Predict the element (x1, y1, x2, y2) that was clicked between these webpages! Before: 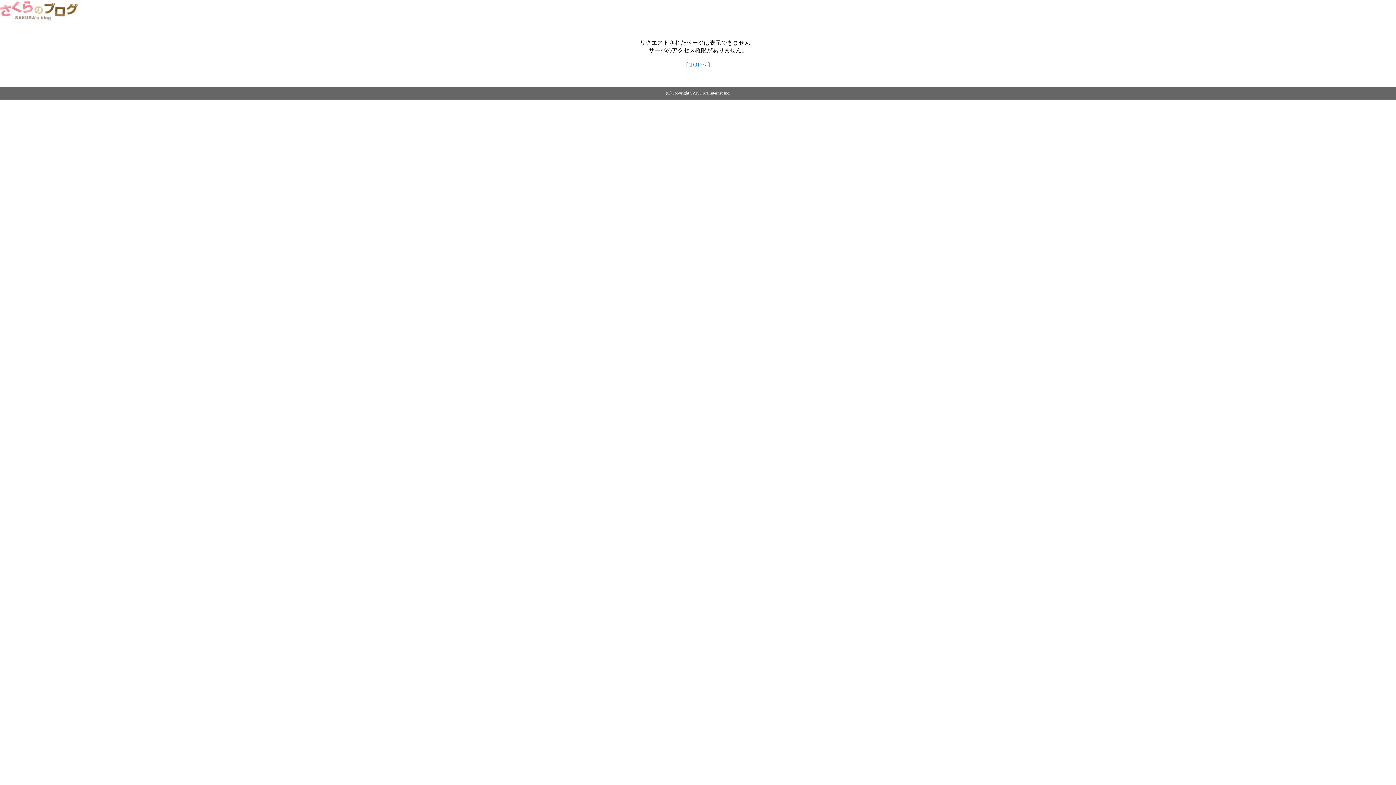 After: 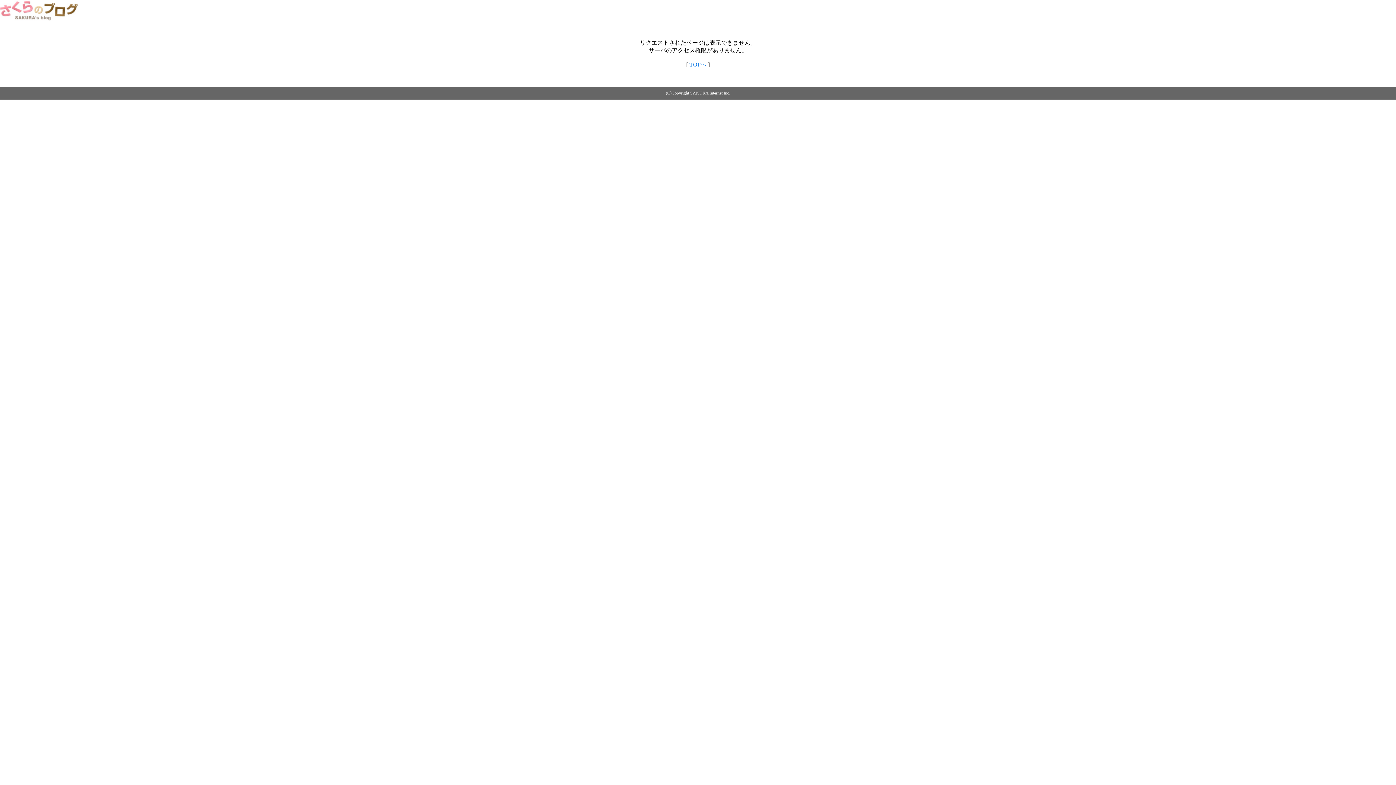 Action: label: TOPへ bbox: (689, 61, 706, 67)